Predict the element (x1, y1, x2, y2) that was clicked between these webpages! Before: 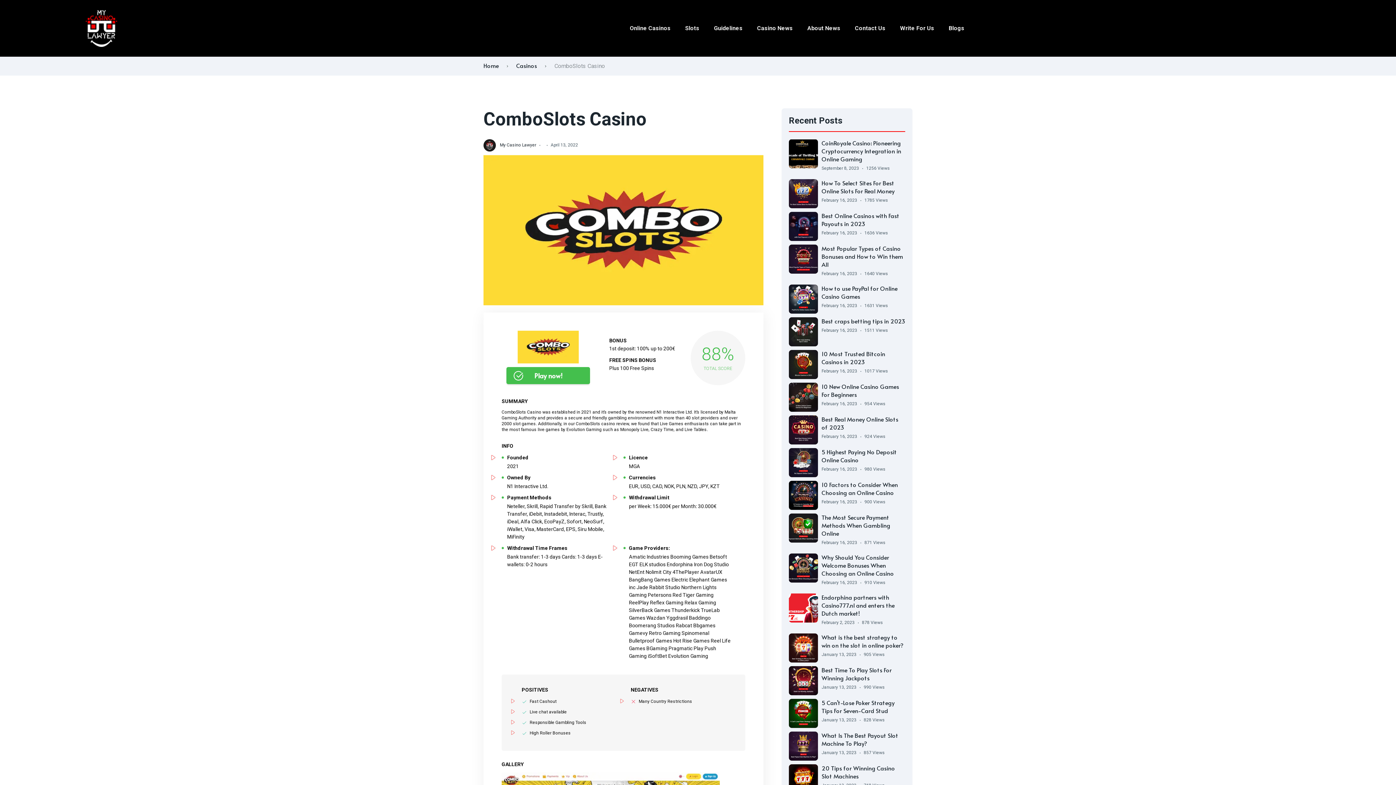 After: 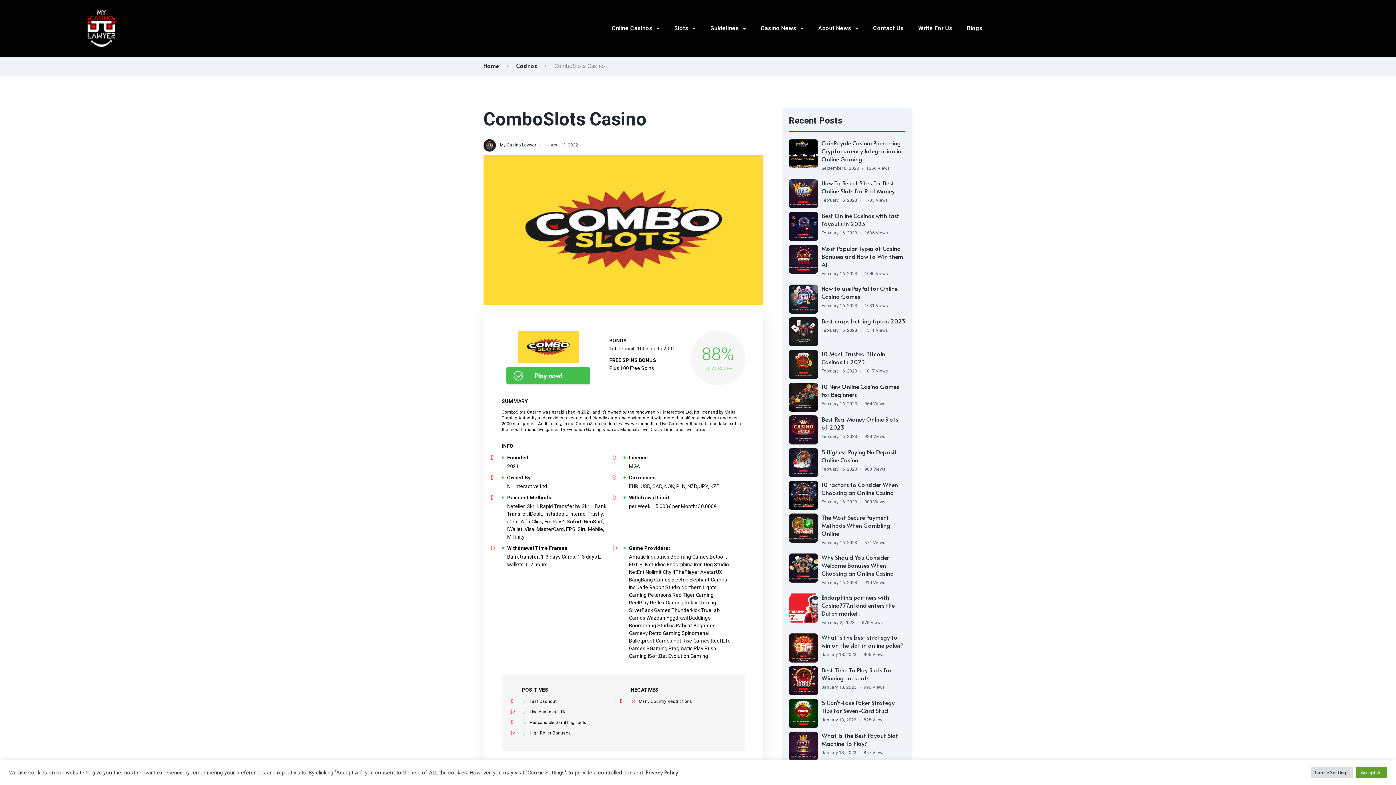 Action: bbox: (517, 330, 578, 363)